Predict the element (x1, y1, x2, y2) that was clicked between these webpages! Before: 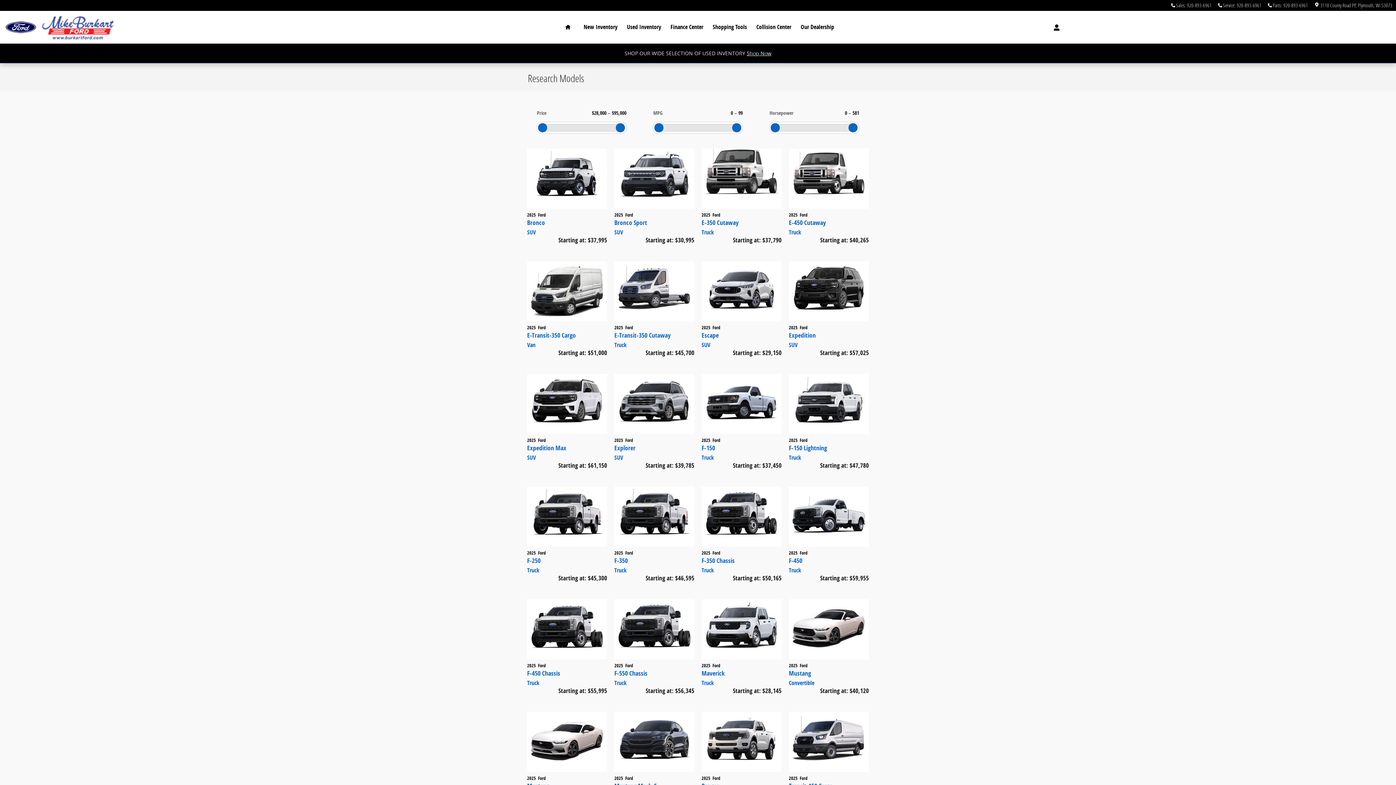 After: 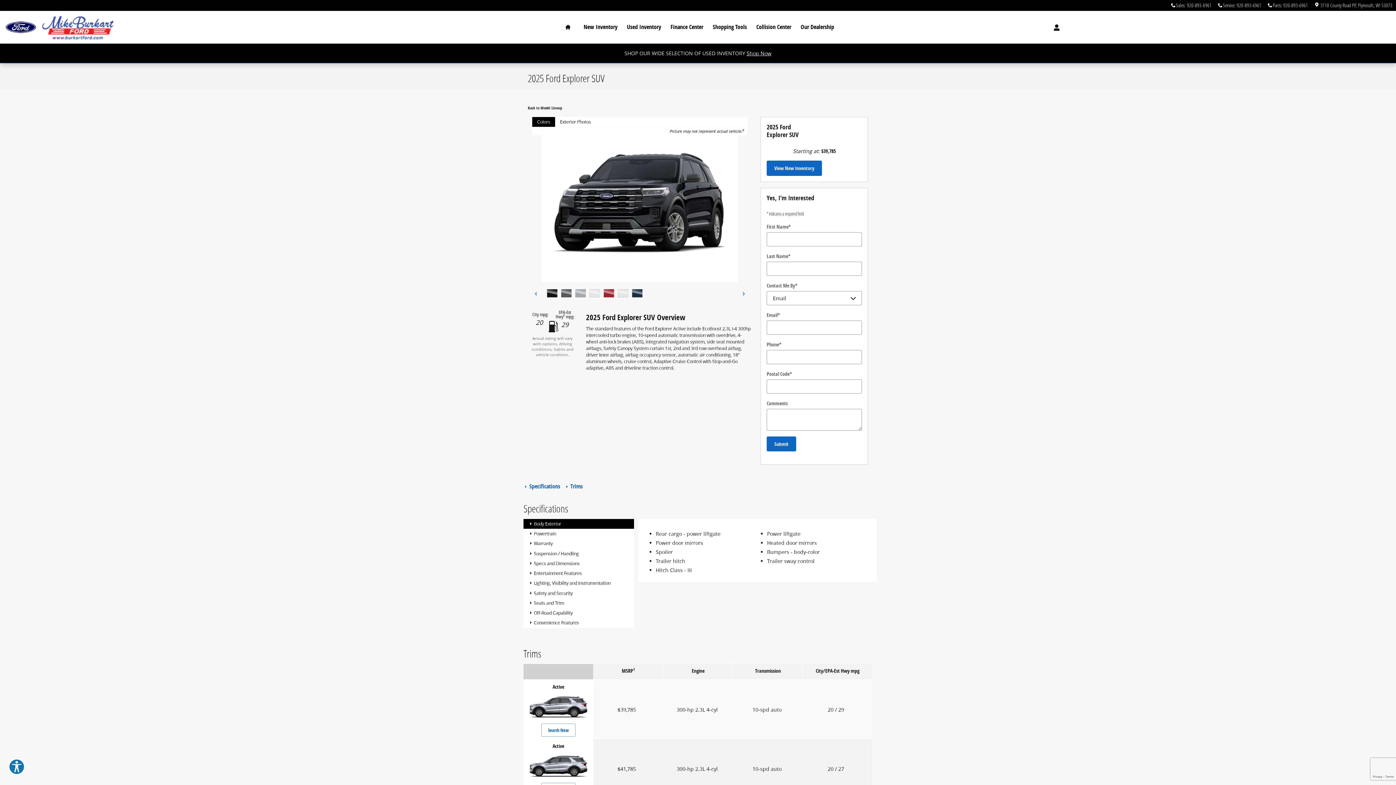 Action: bbox: (614, 428, 694, 457) label: 2025 Ford
Explorer
SUV